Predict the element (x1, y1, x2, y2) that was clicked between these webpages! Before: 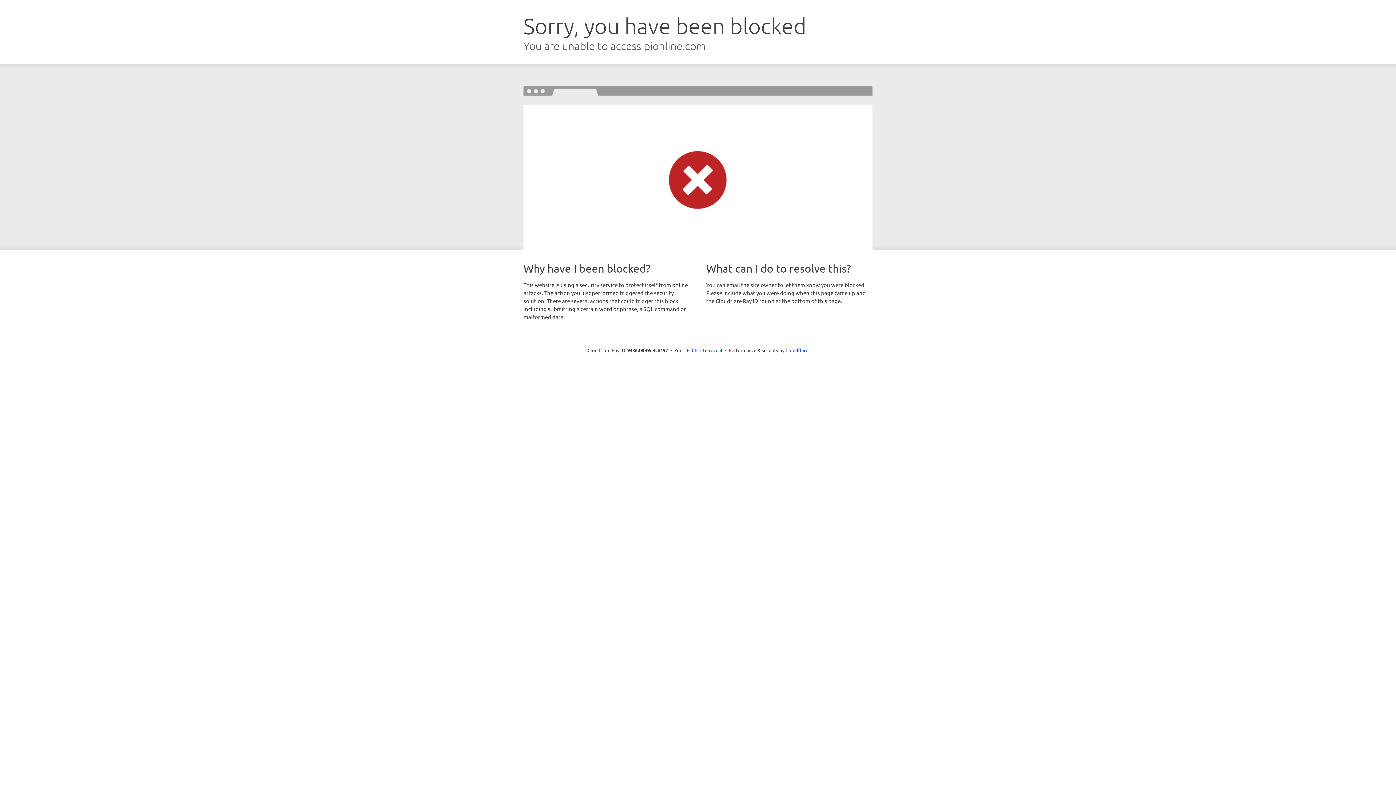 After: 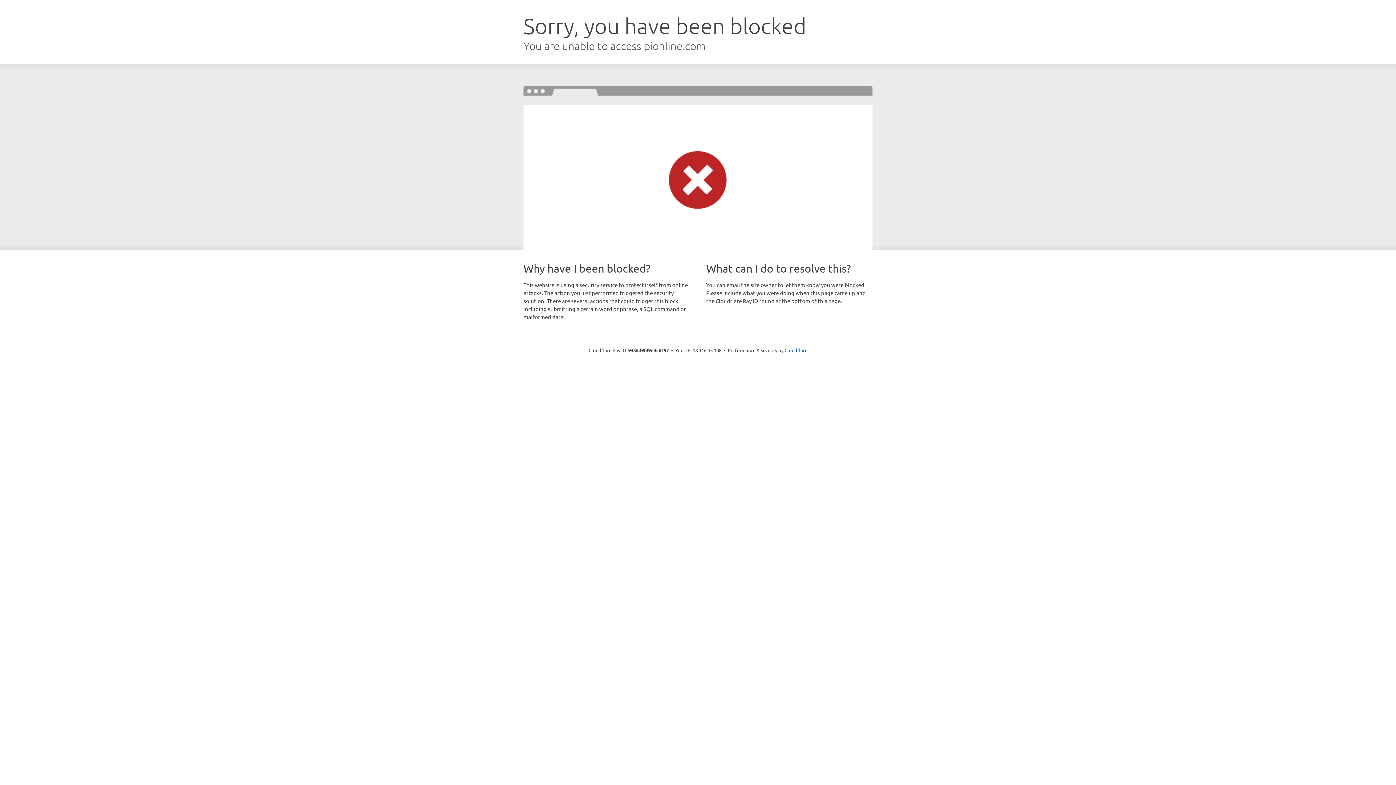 Action: bbox: (692, 346, 722, 353) label: Click to reveal